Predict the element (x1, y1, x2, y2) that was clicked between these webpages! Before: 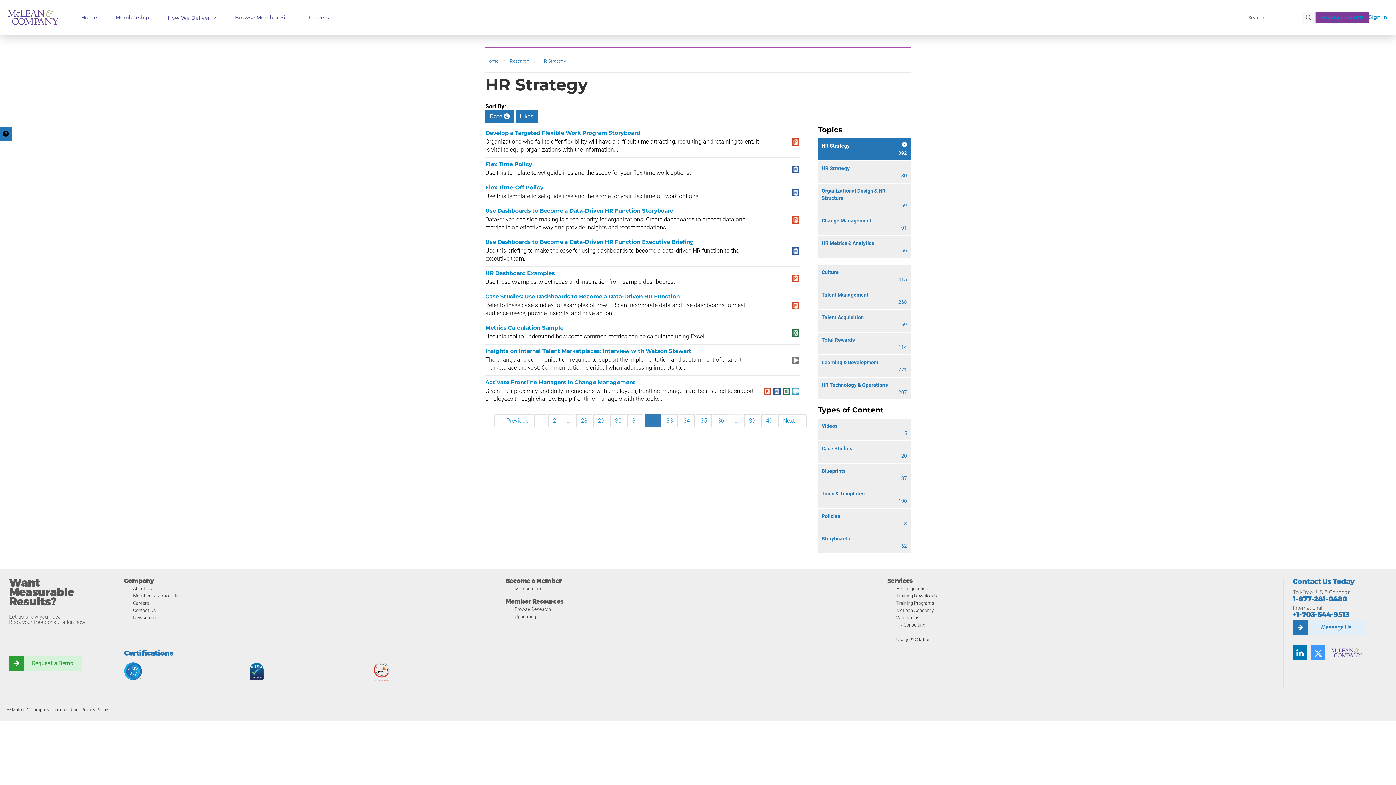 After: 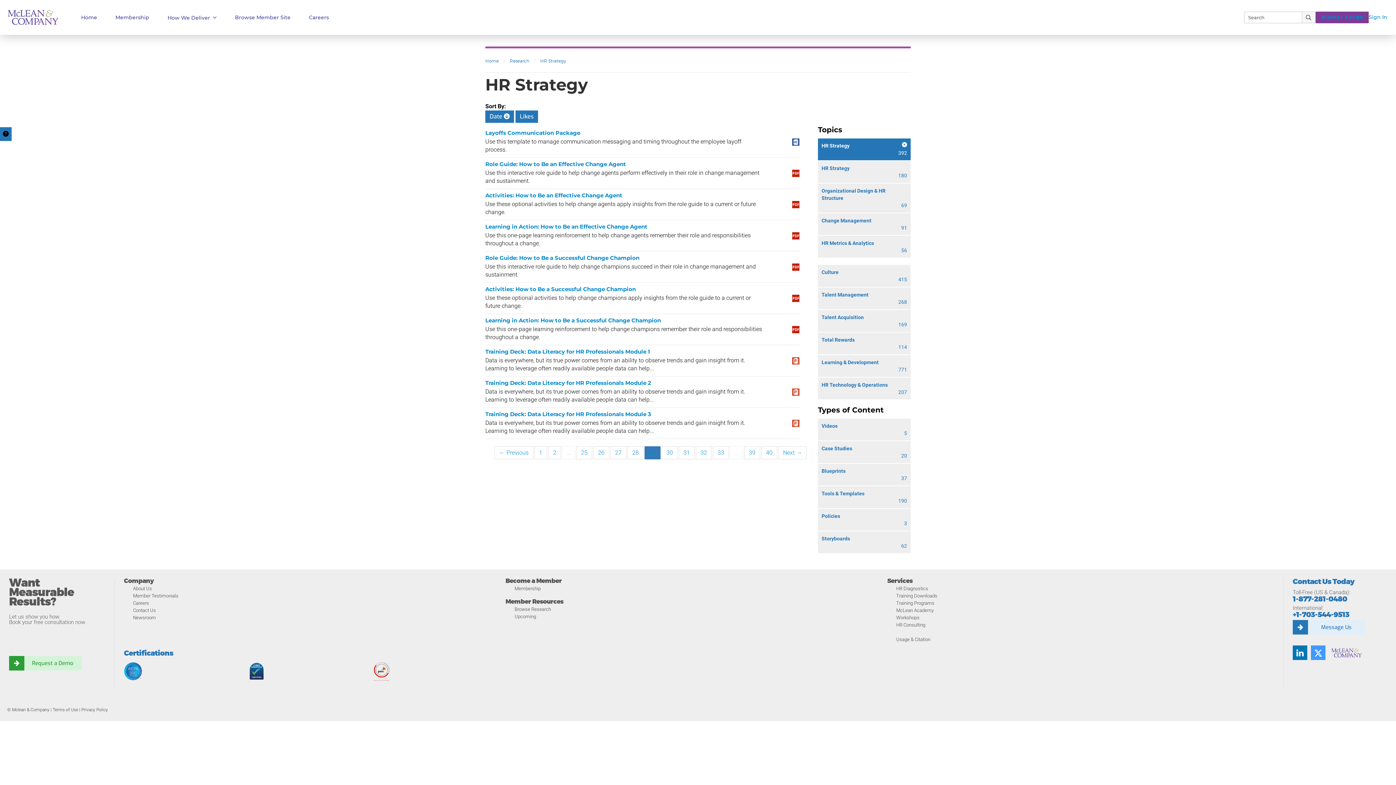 Action: label: 29 bbox: (593, 414, 609, 427)